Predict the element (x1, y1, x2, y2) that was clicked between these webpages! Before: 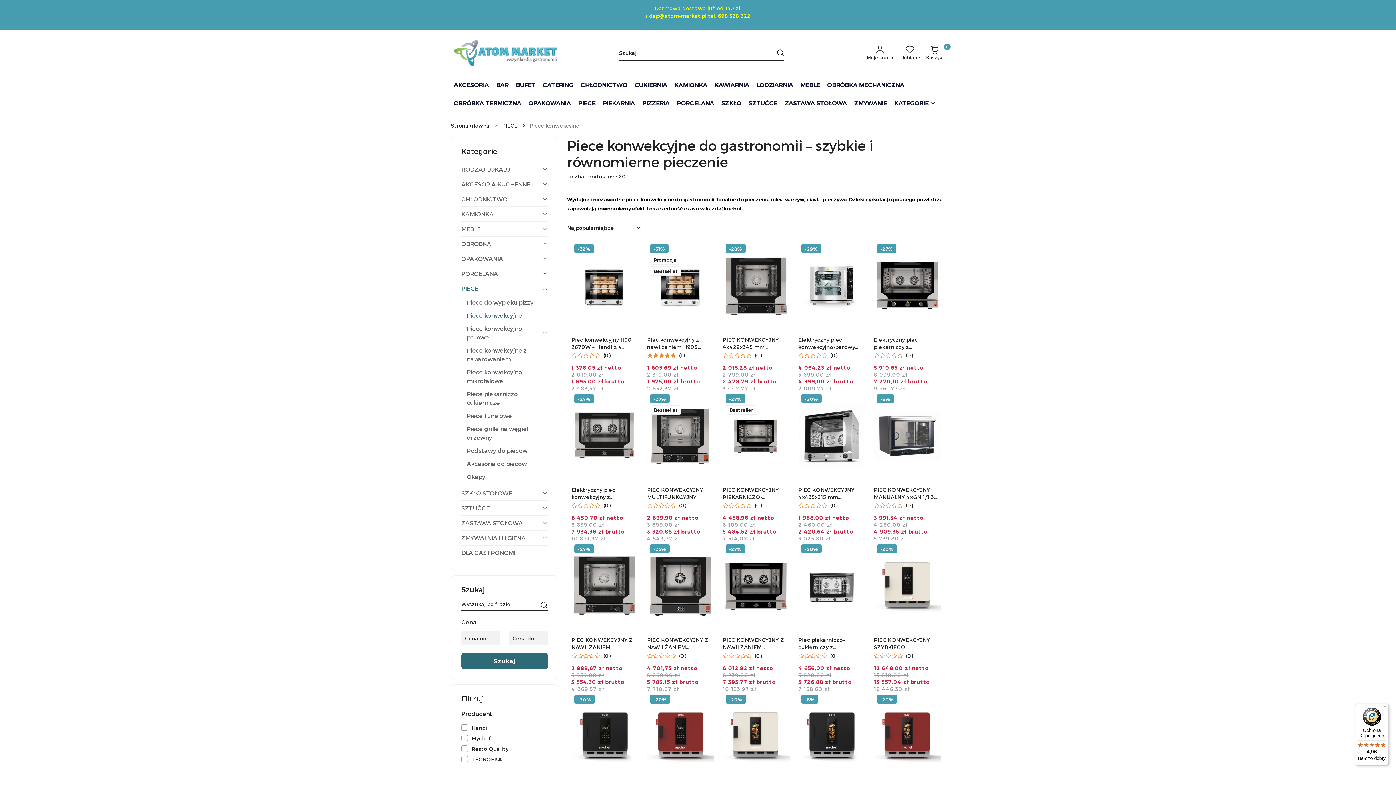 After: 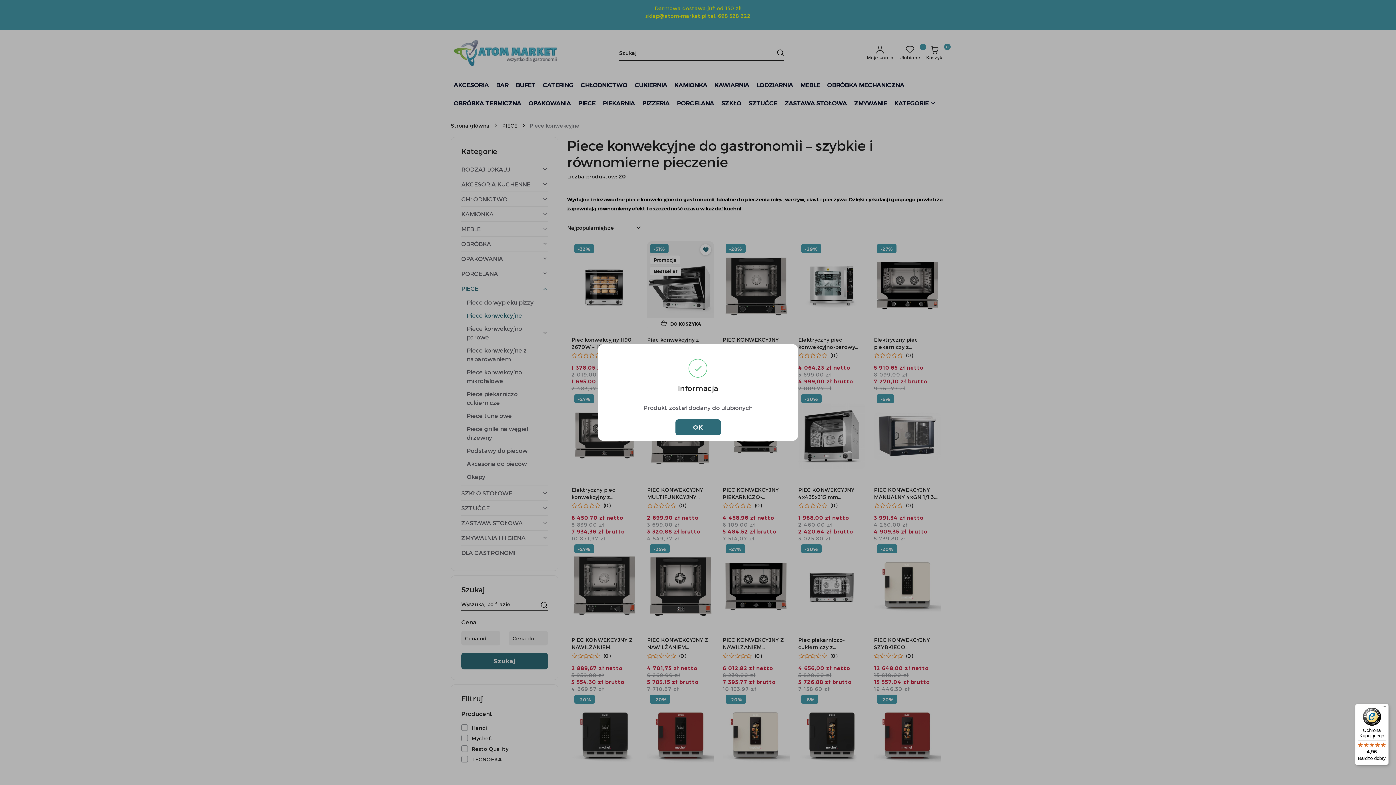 Action: bbox: (689, 245, 711, 254) label: Ulubione